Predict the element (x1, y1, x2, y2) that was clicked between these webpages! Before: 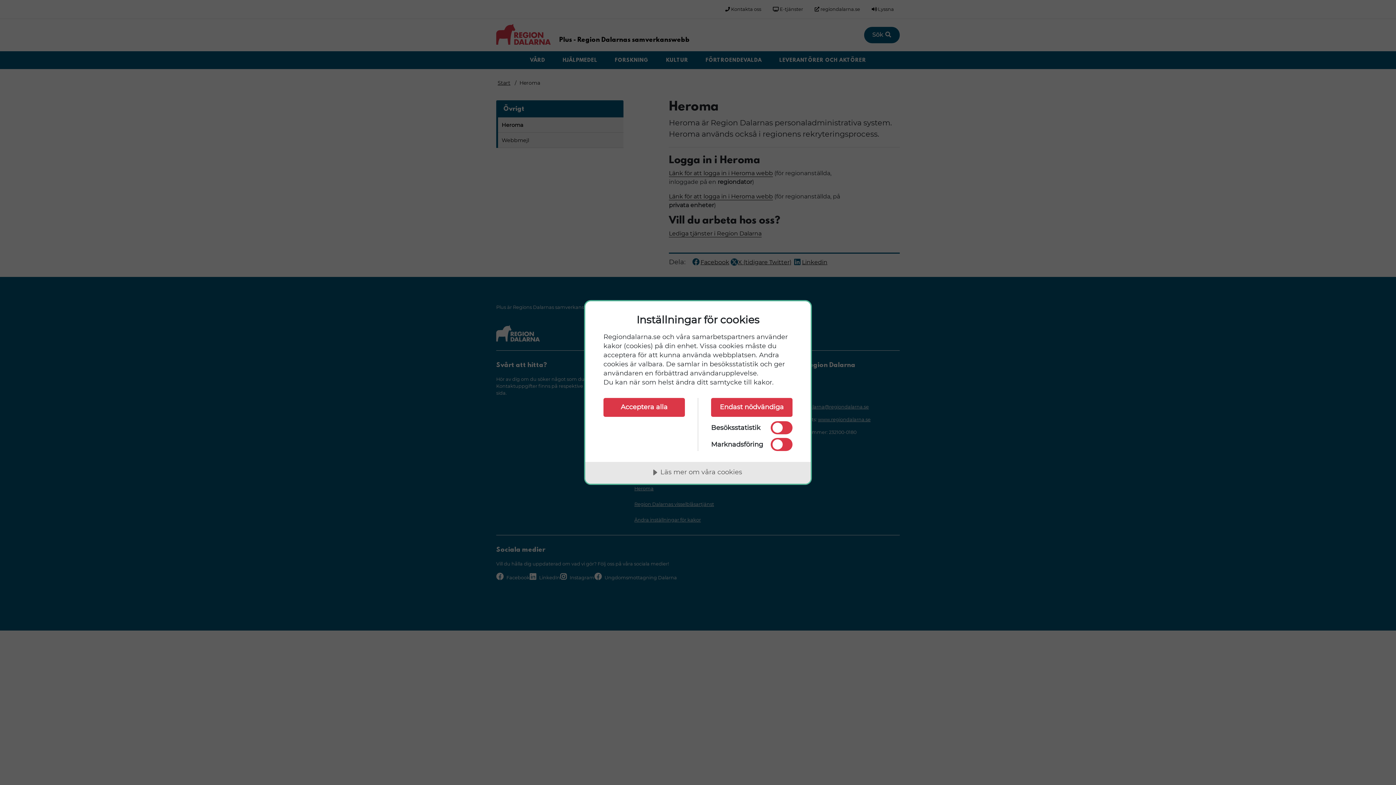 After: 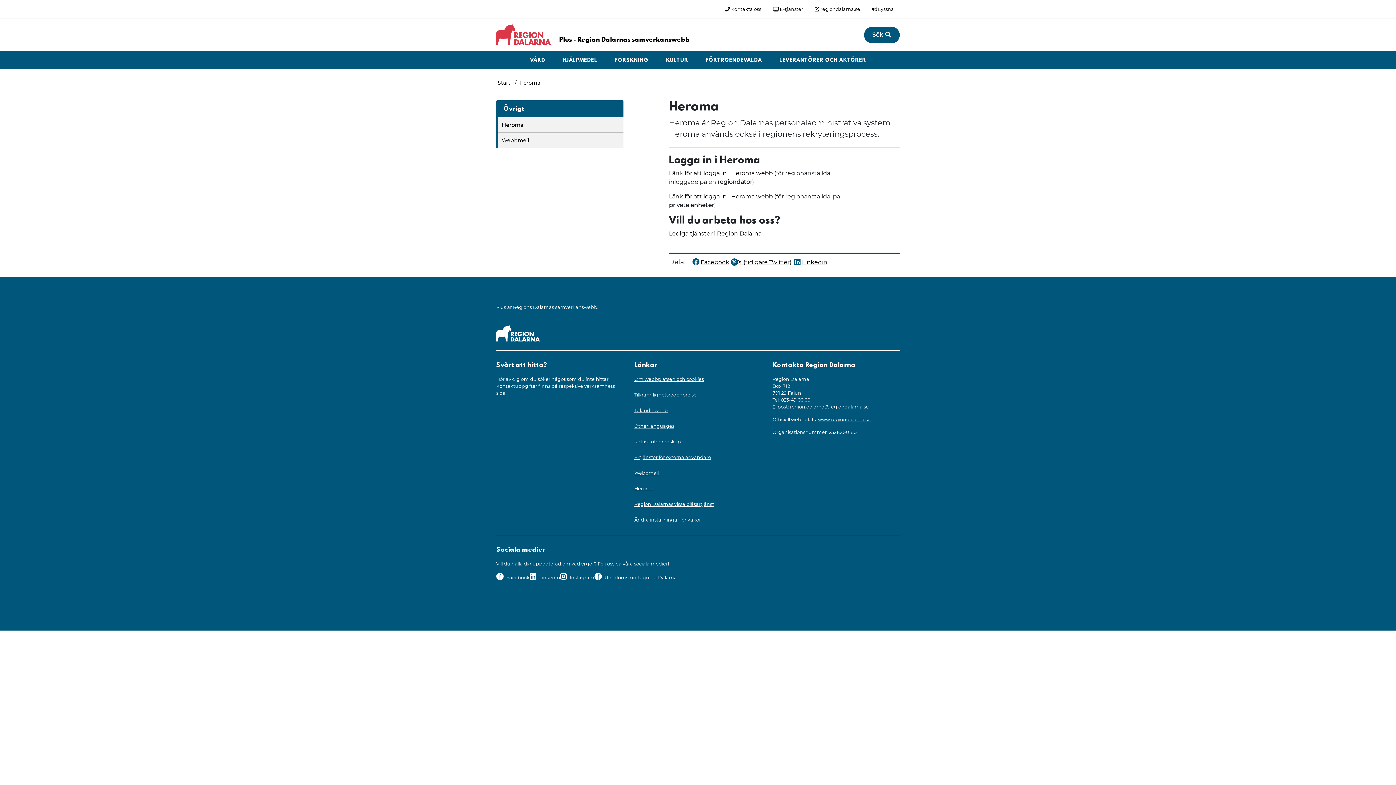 Action: bbox: (603, 398, 685, 417) label: Acceptera alla